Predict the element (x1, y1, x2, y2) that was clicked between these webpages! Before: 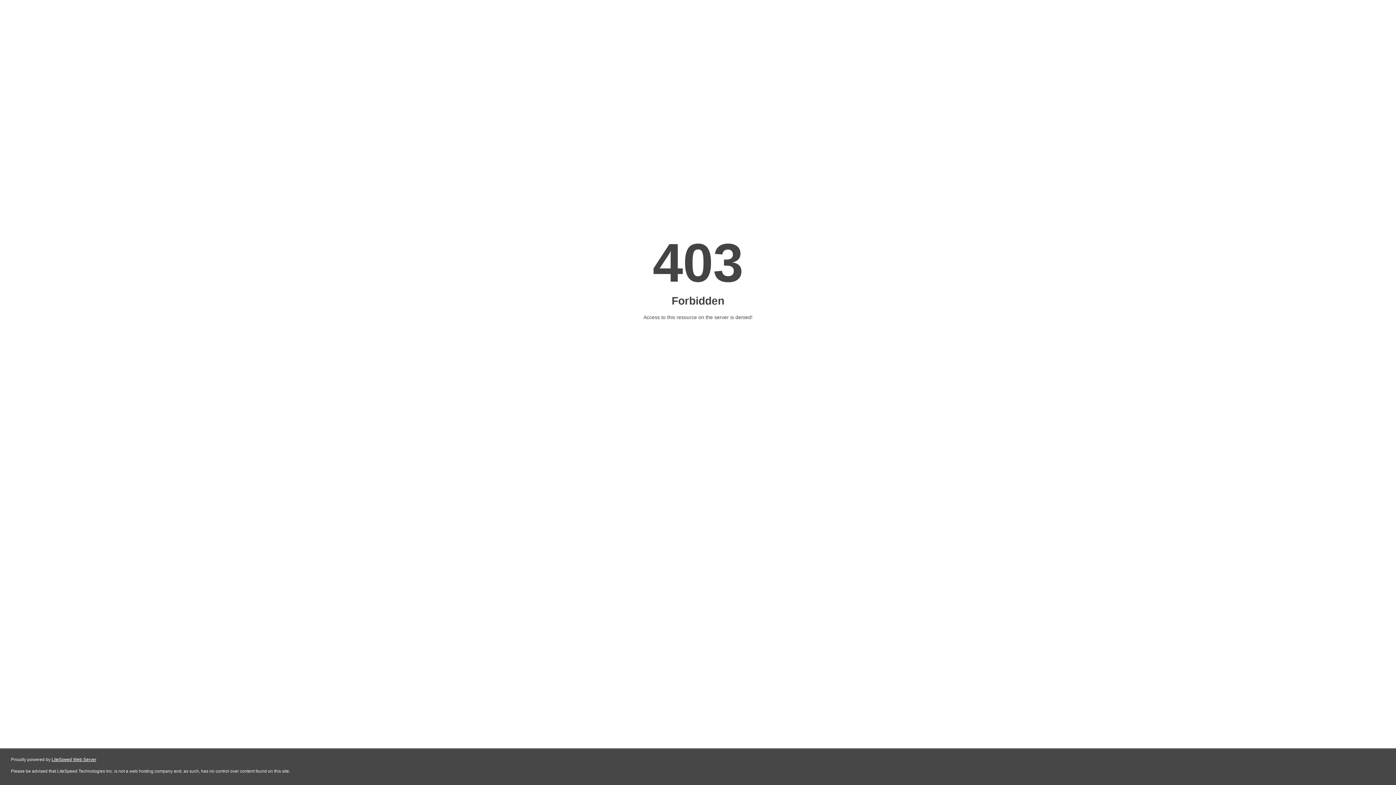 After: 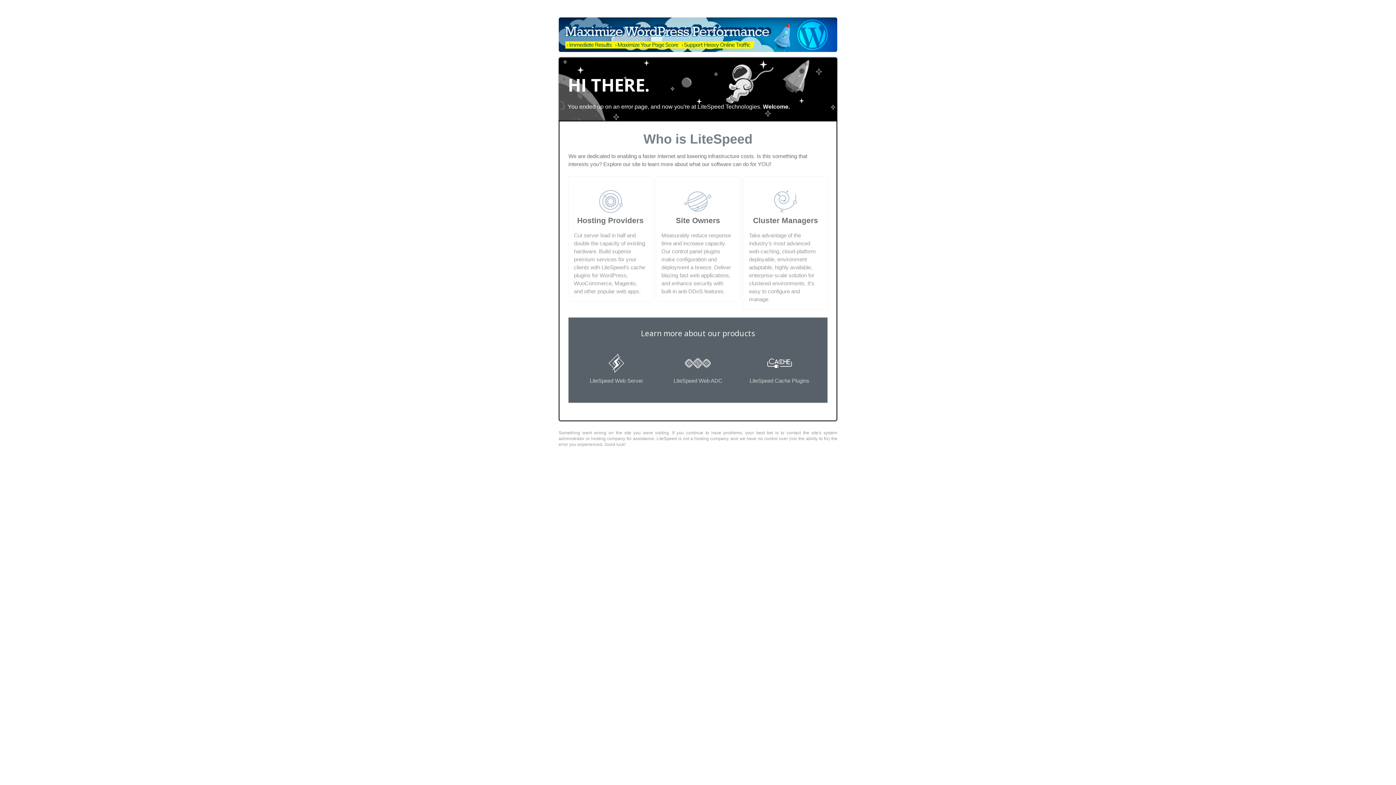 Action: bbox: (51, 757, 96, 762) label: LiteSpeed Web Server